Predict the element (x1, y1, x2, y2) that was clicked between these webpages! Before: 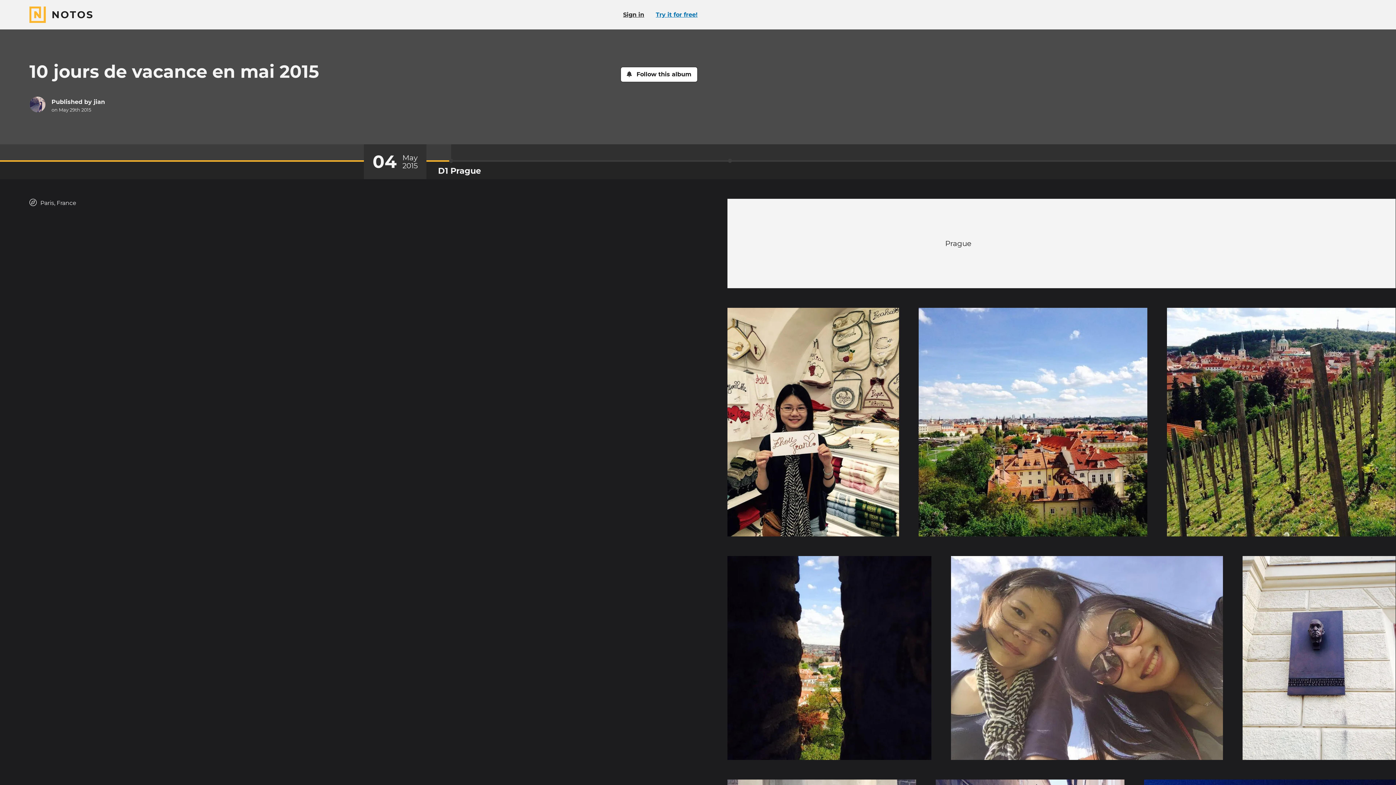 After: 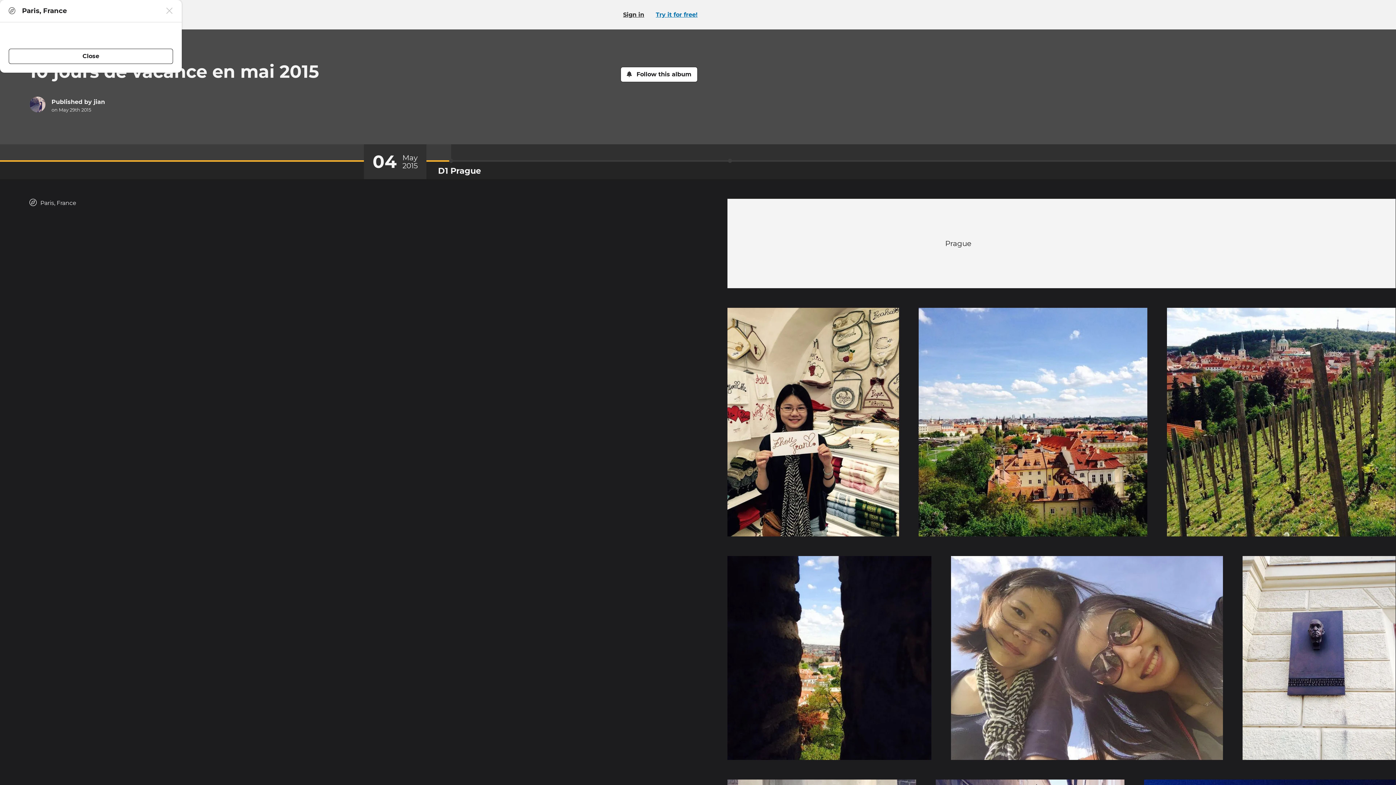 Action: label: Paris, France bbox: (29, 198, 76, 207)